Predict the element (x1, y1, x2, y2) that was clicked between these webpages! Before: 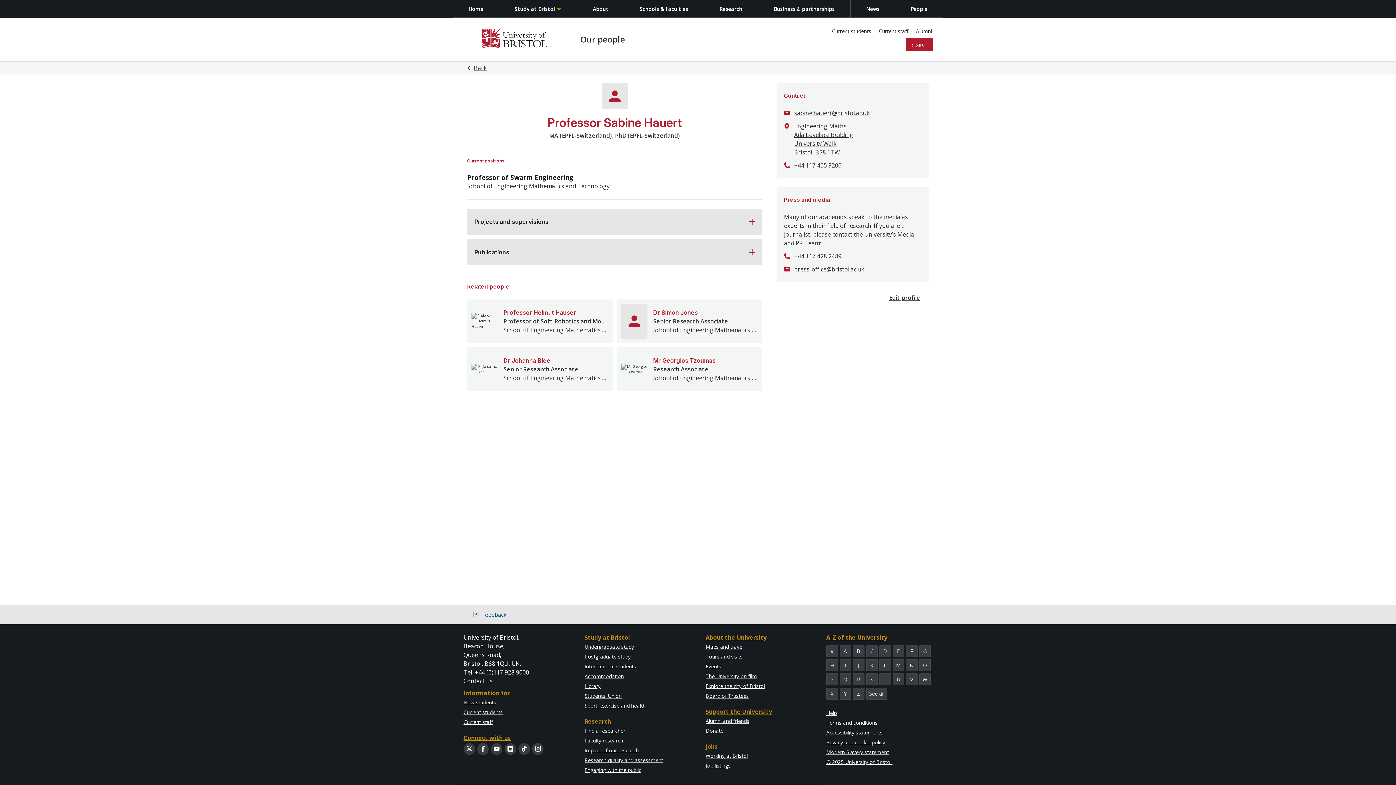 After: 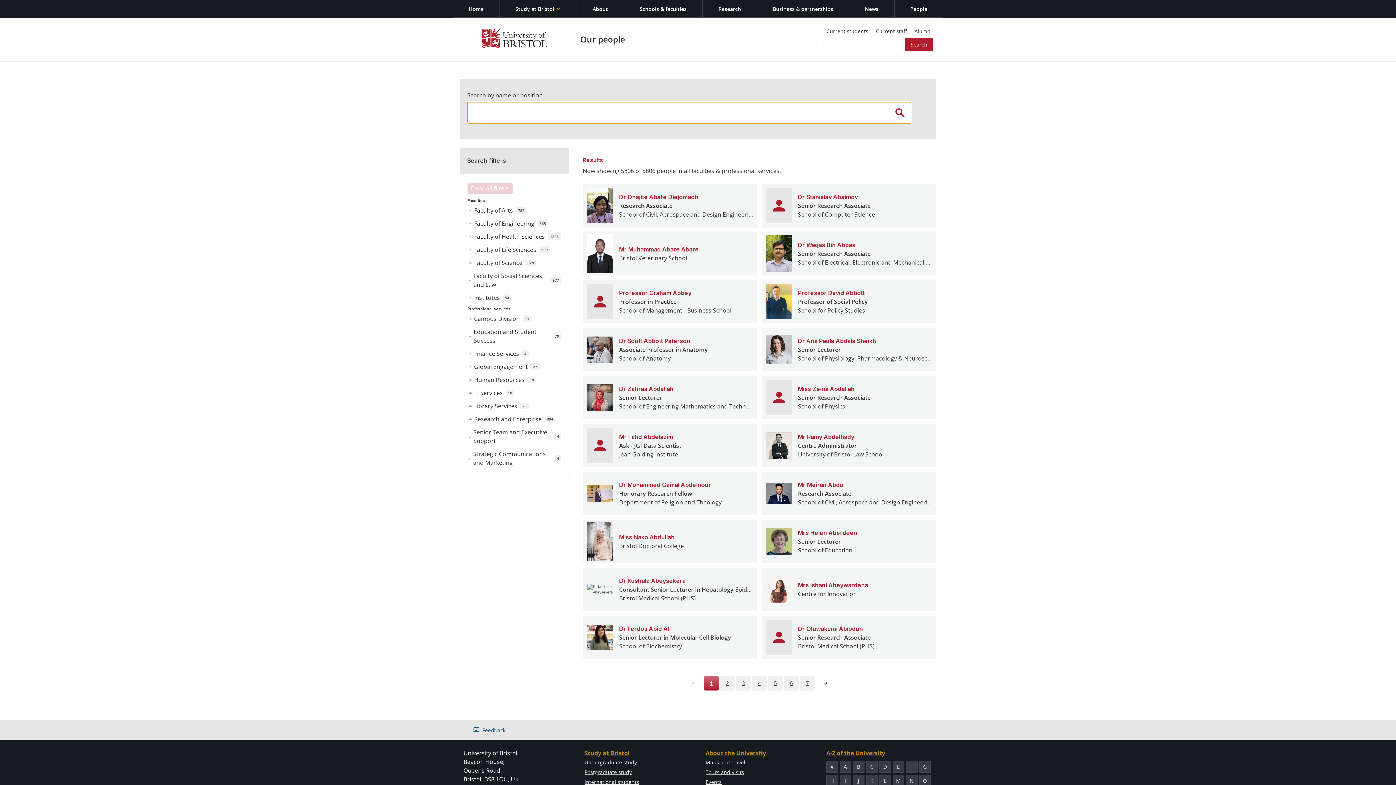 Action: label: People bbox: (895, 0, 943, 17)